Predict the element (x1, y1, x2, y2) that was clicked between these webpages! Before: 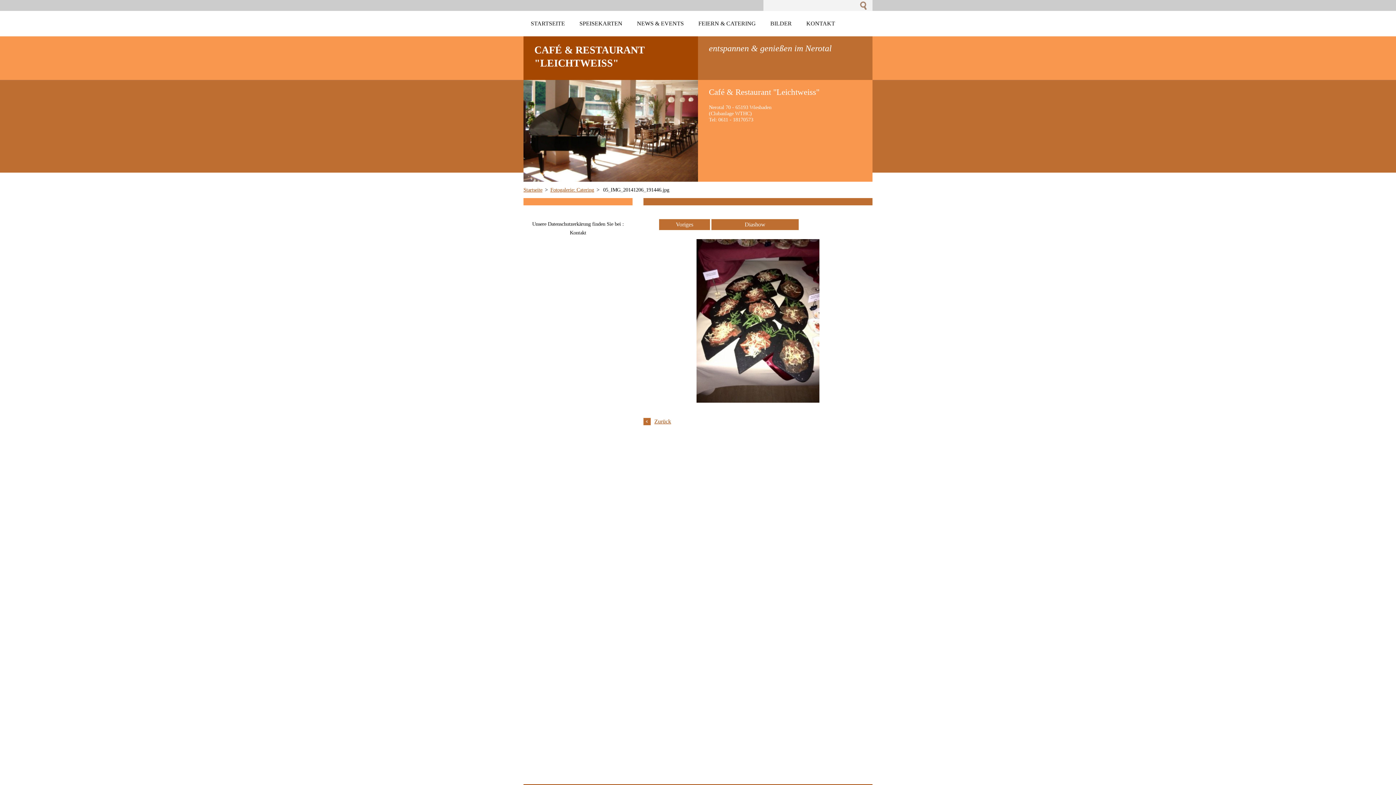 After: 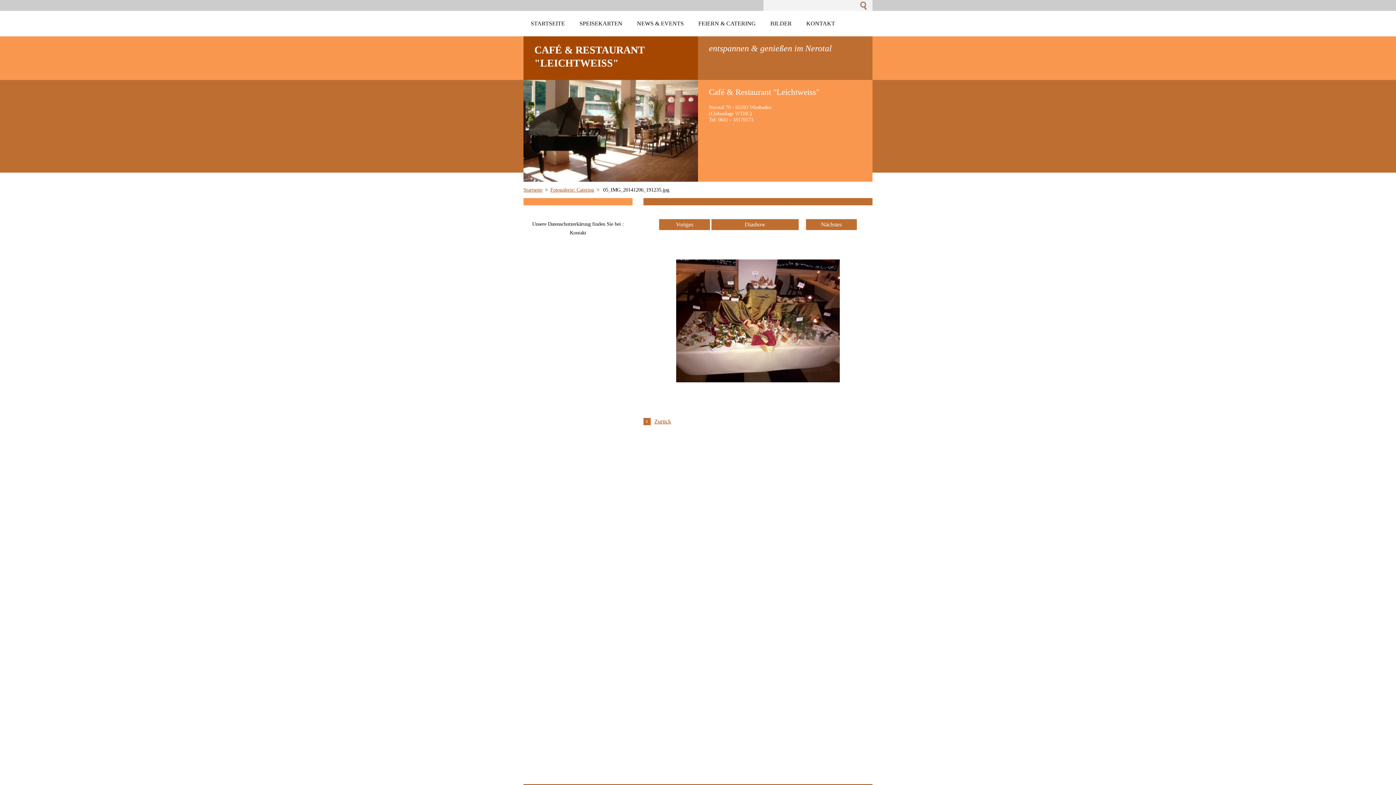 Action: label: Voriges bbox: (659, 219, 710, 230)